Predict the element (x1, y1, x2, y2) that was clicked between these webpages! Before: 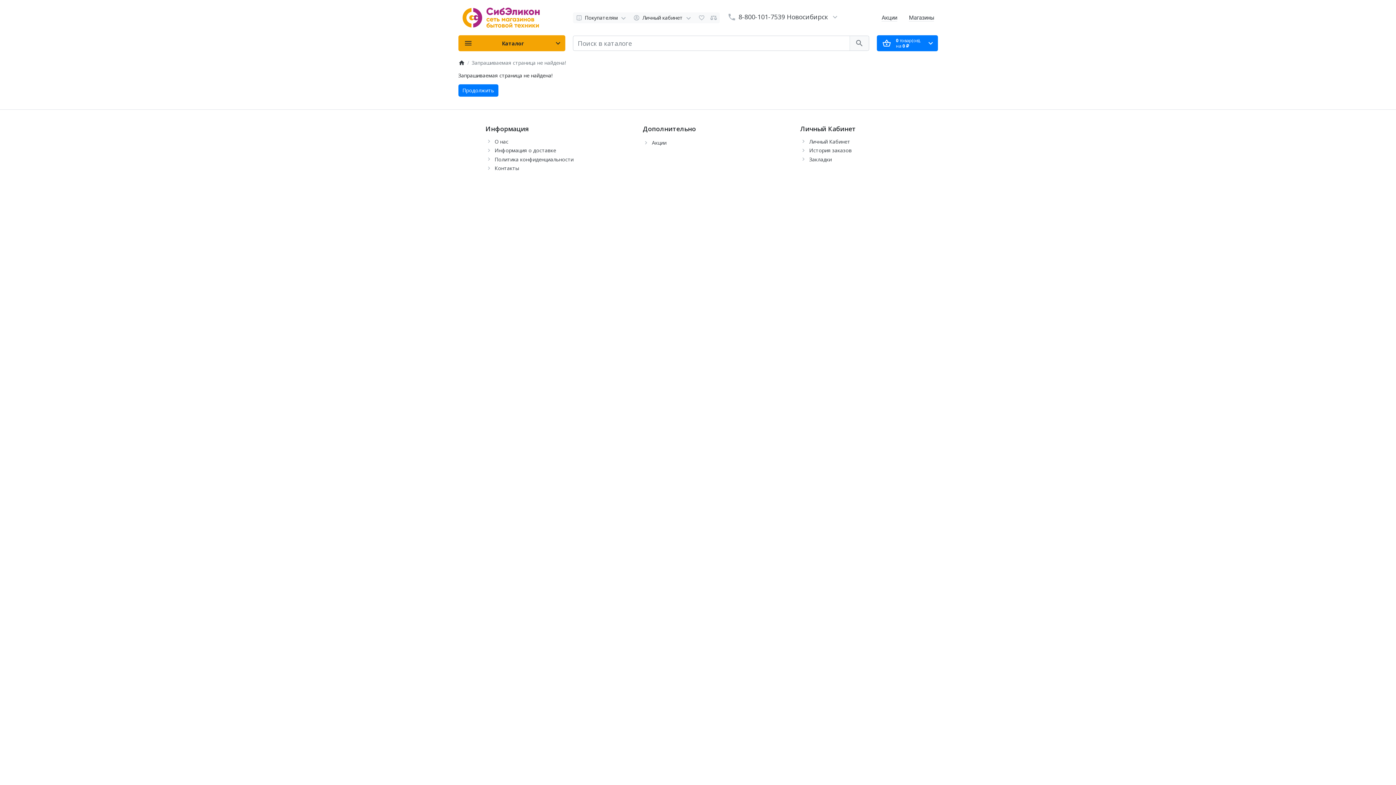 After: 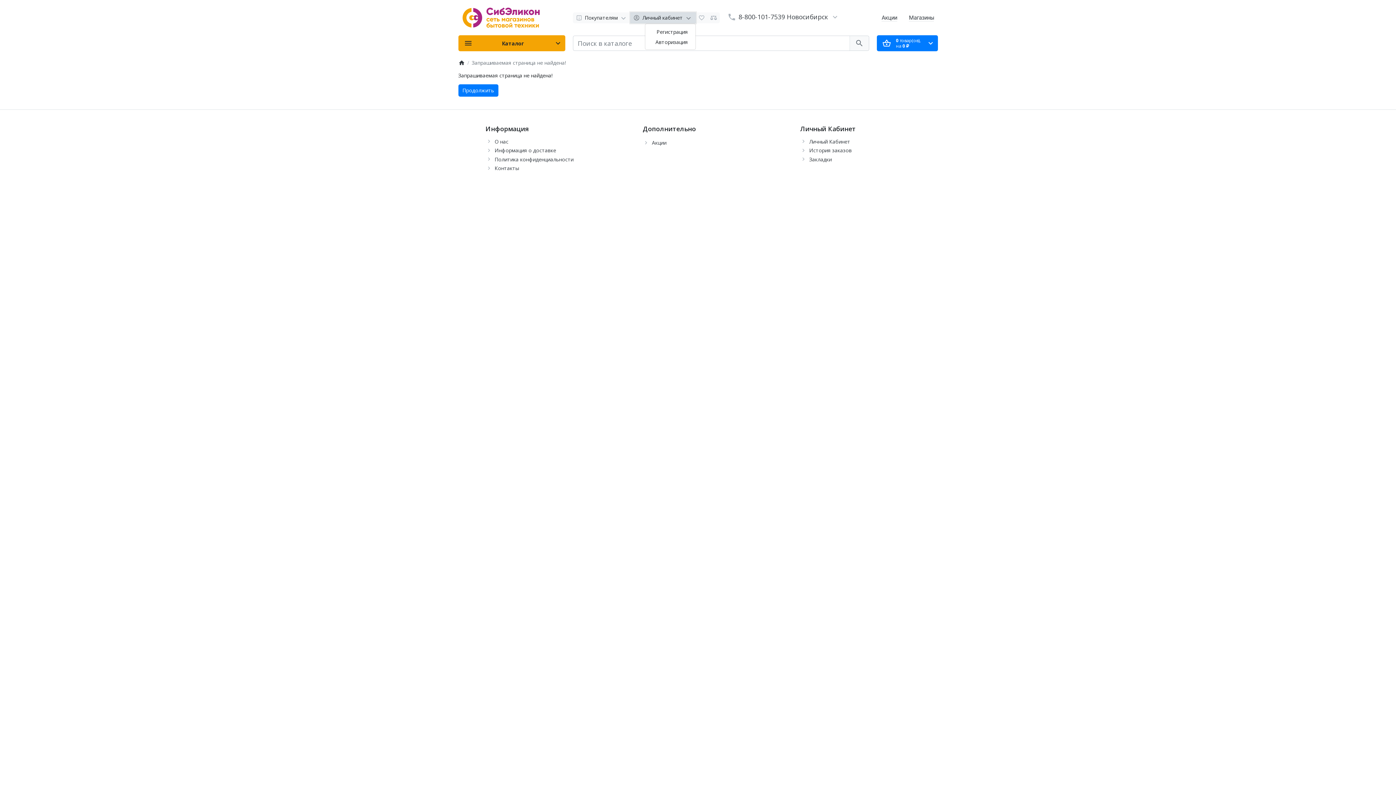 Action: label: Личный кабинет bbox: (630, 12, 695, 23)